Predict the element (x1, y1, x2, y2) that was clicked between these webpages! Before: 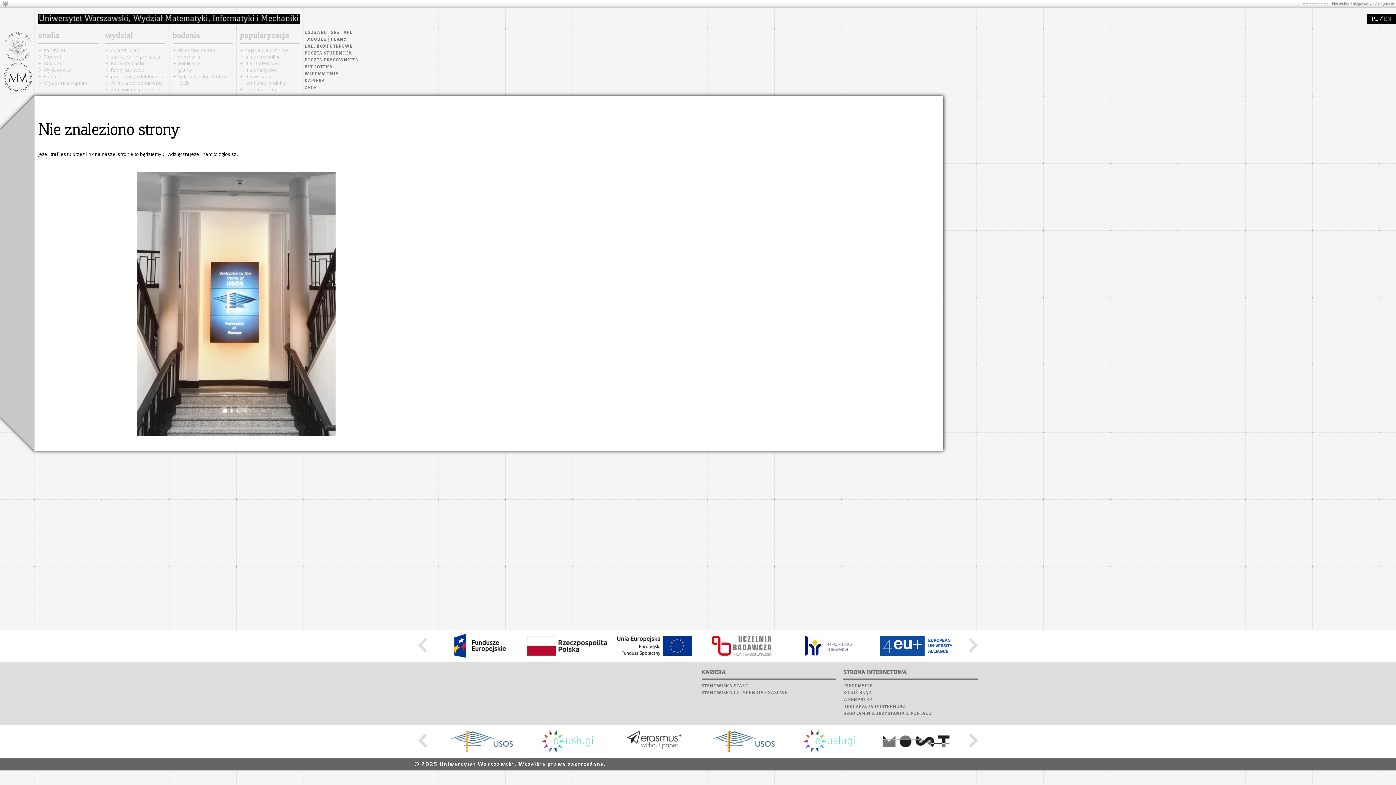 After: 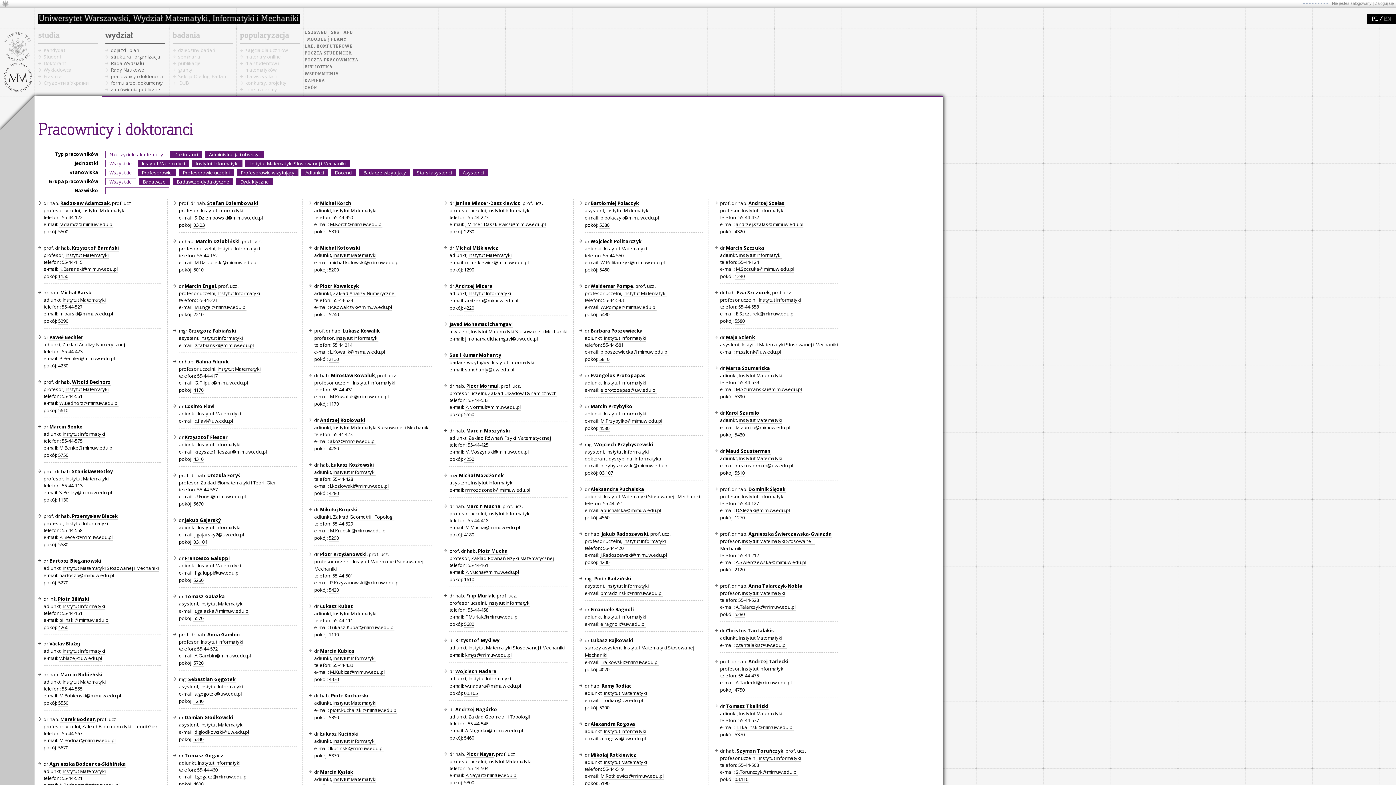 Action: label: pracownicy i doktoranci bbox: (110, 73, 162, 79)